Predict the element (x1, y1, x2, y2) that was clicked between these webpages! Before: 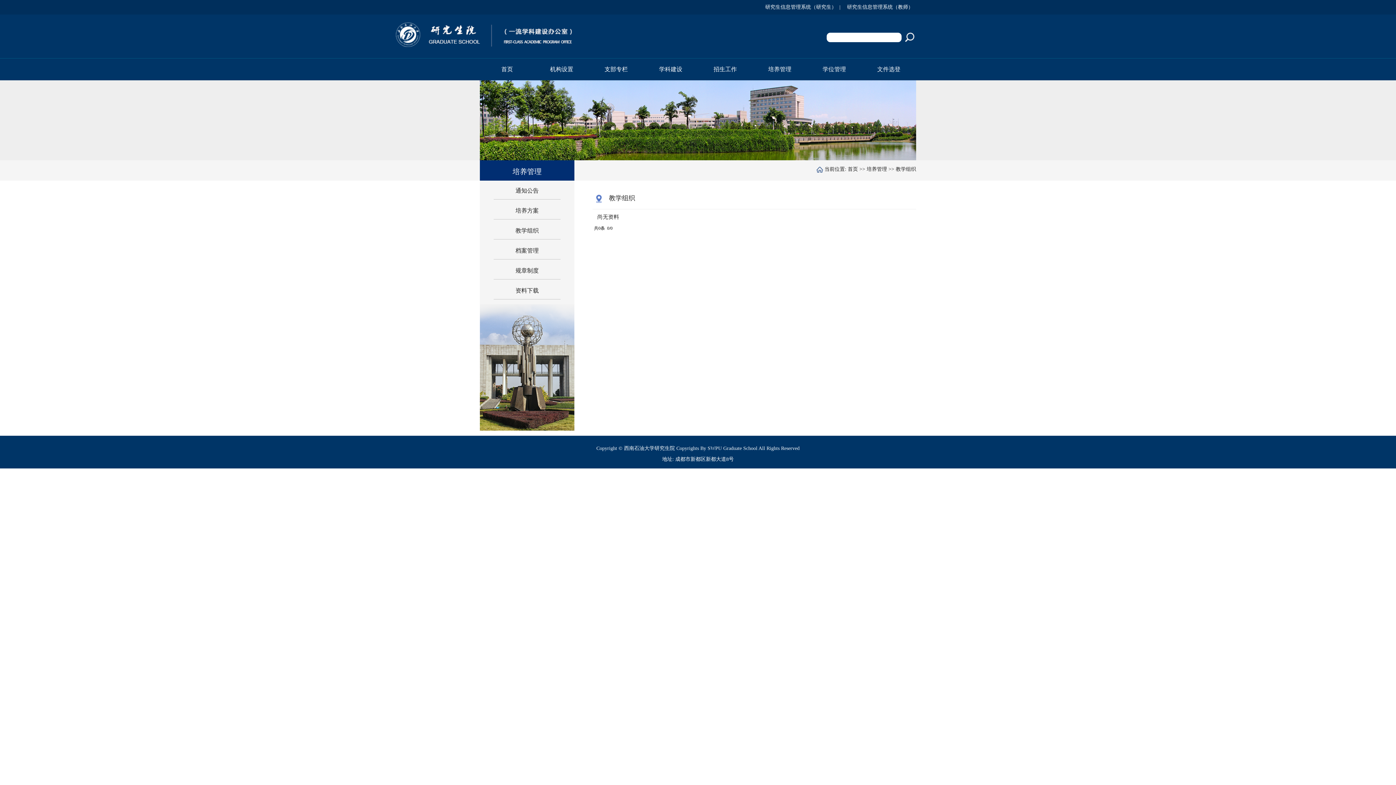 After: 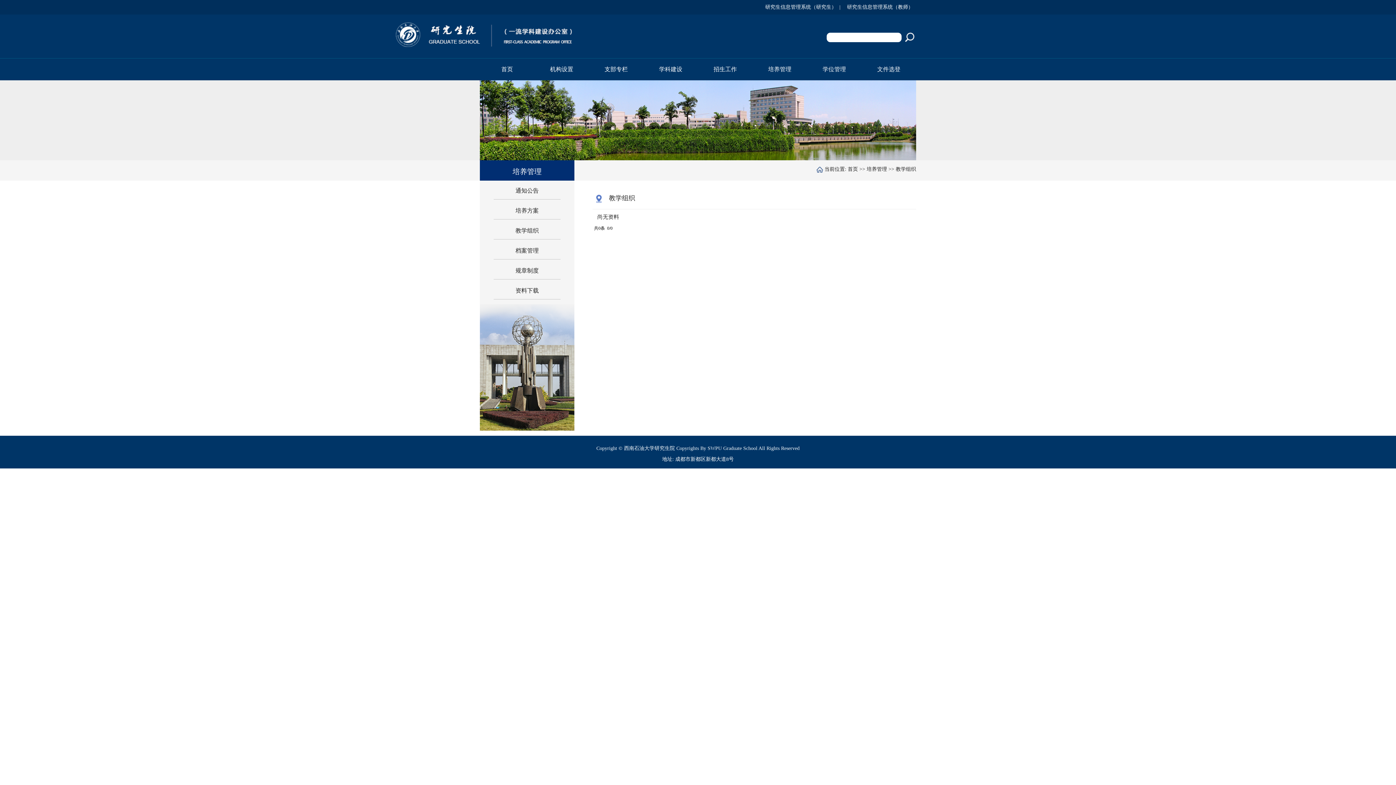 Action: label: 教学组织 bbox: (493, 222, 560, 239)